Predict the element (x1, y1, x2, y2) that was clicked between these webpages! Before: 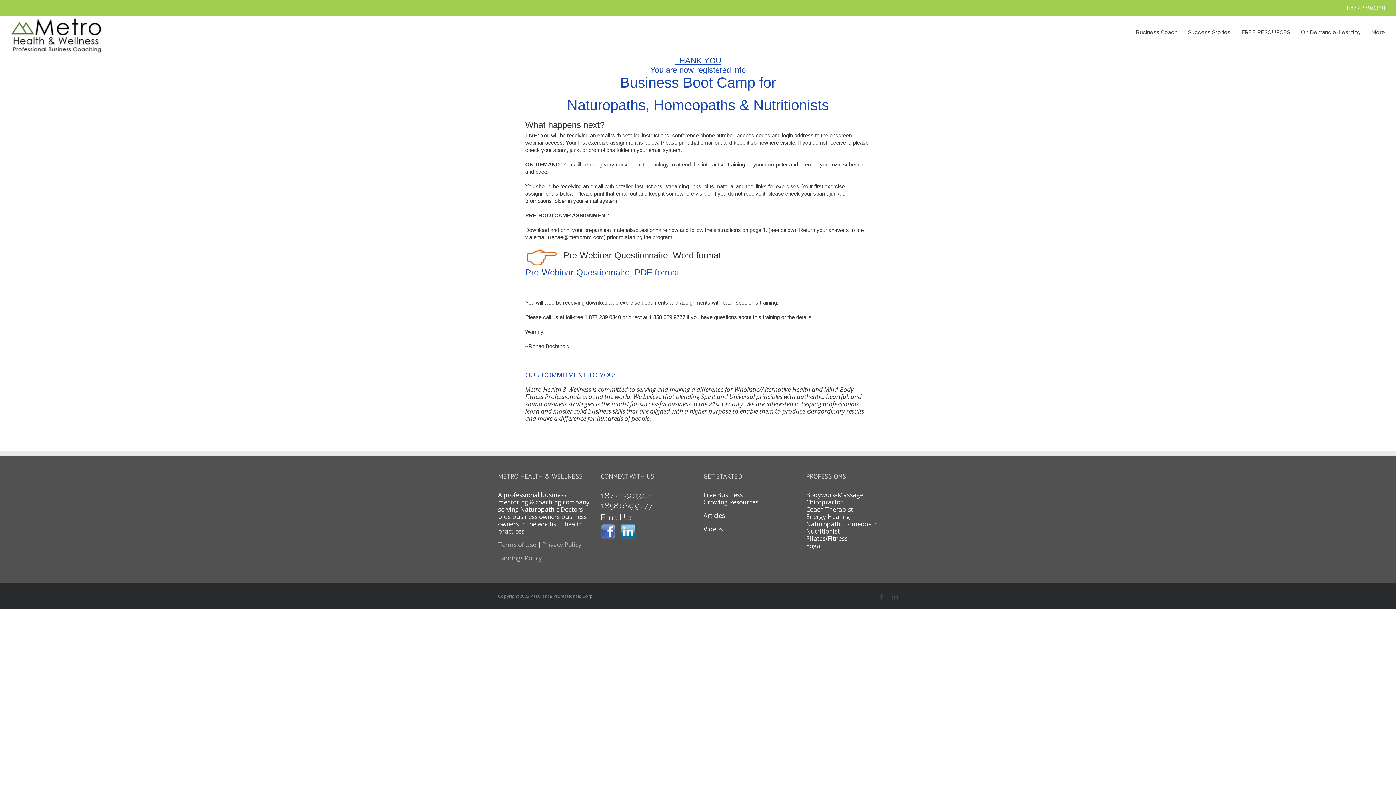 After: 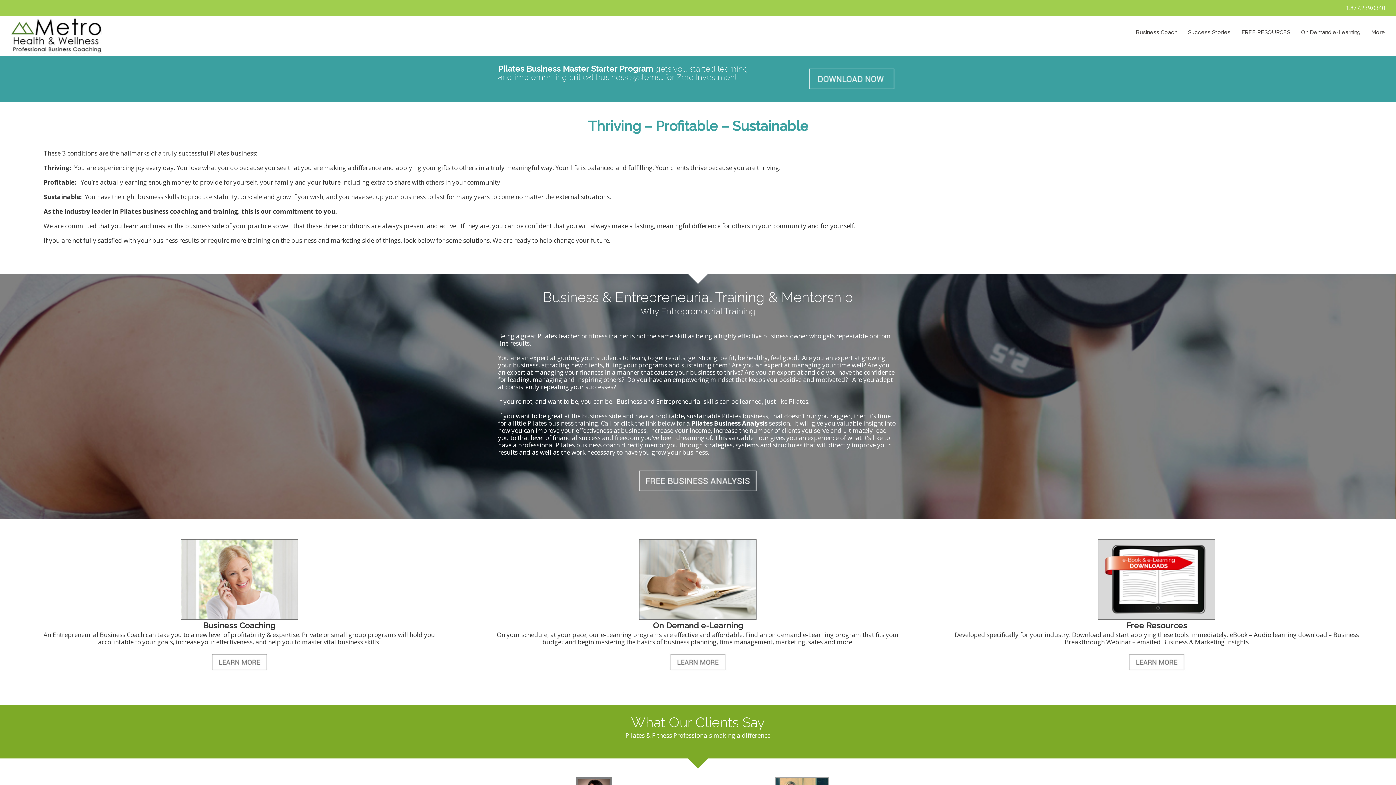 Action: label: Pilates/Fitness
 bbox: (806, 534, 847, 542)